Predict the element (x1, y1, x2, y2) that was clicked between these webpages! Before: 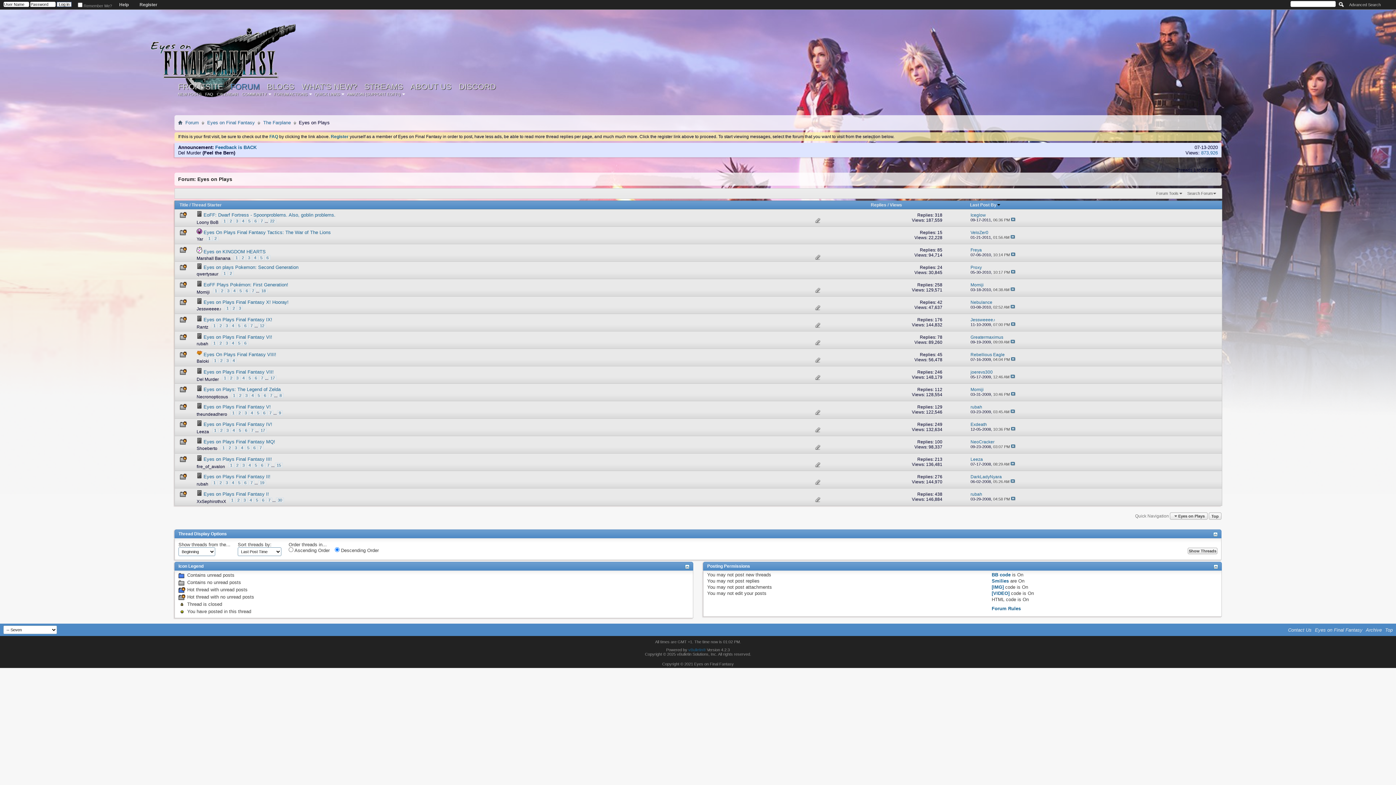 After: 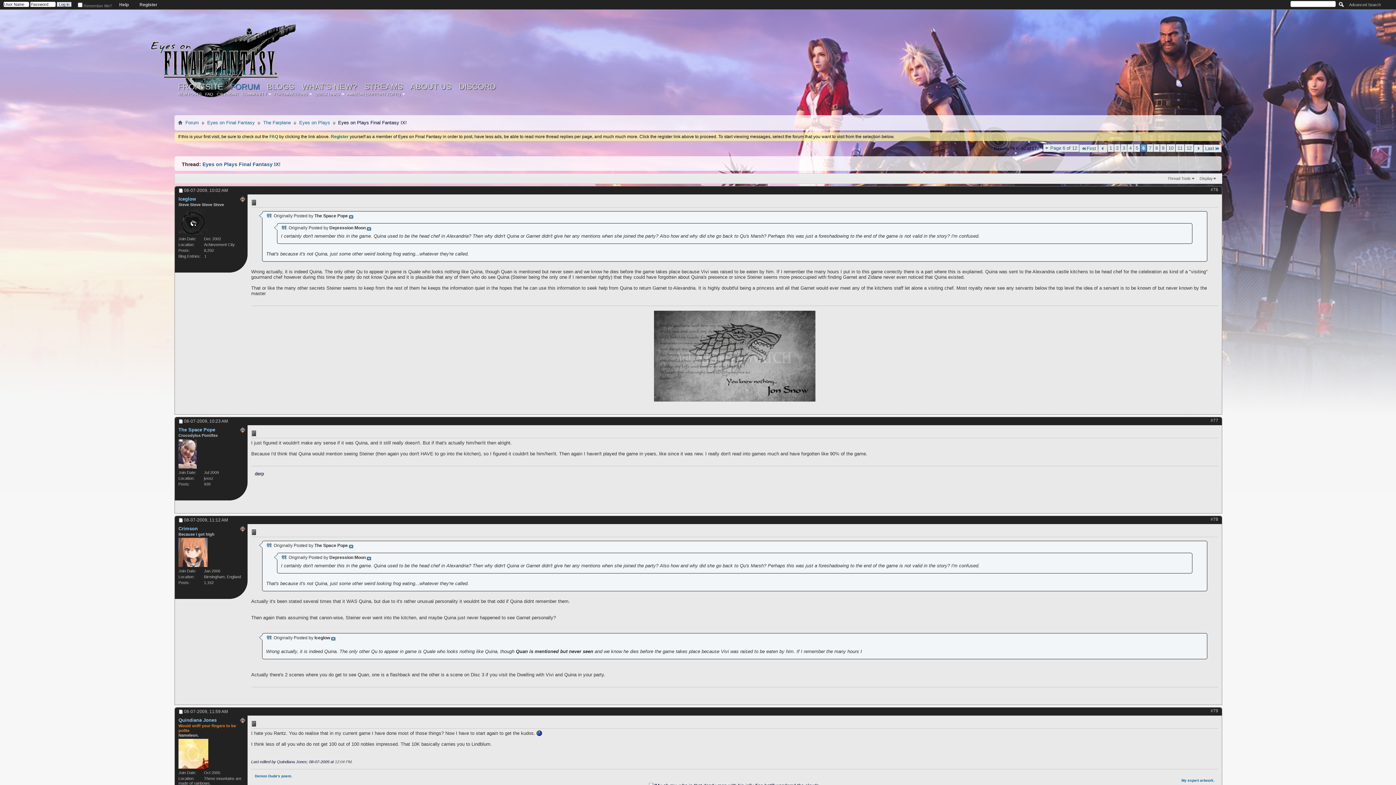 Action: bbox: (242, 323, 248, 328) label: 6